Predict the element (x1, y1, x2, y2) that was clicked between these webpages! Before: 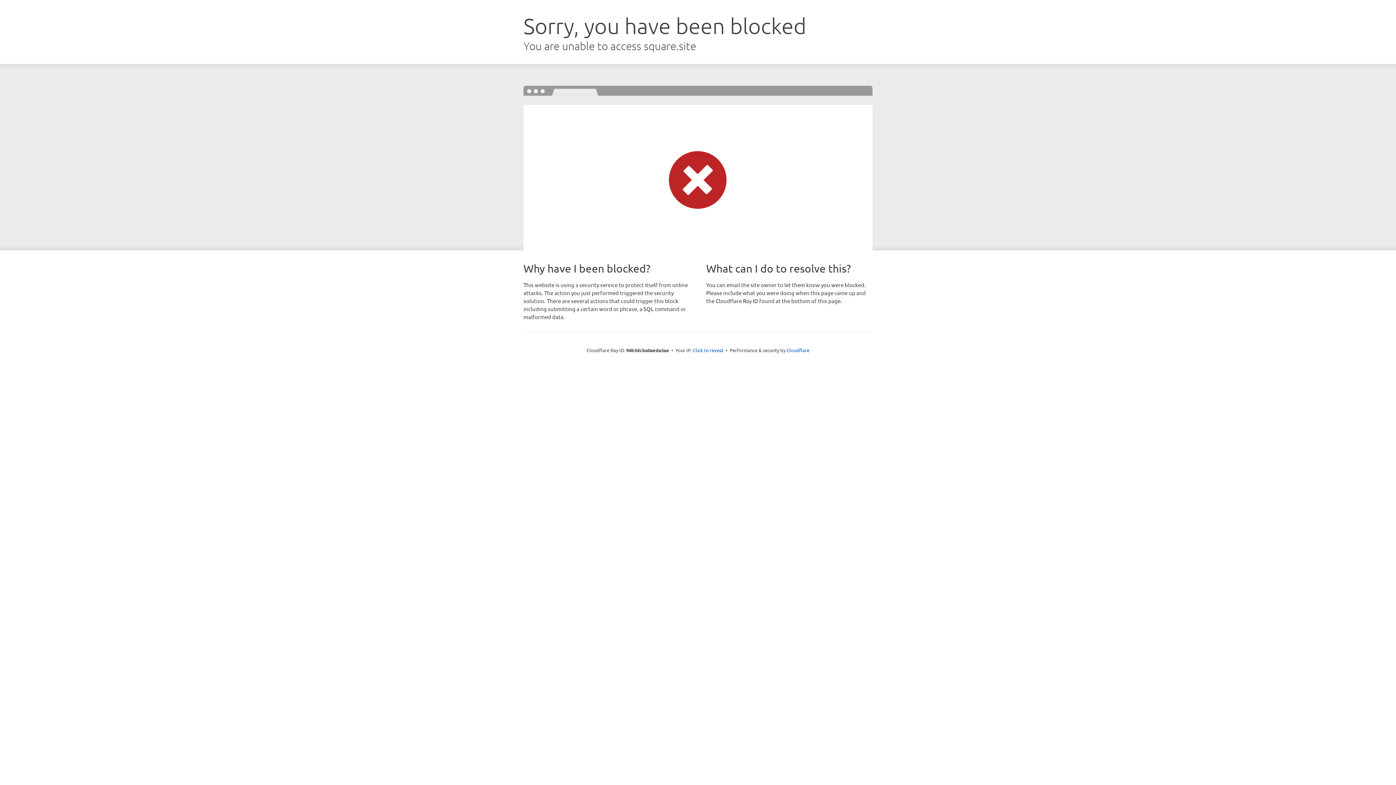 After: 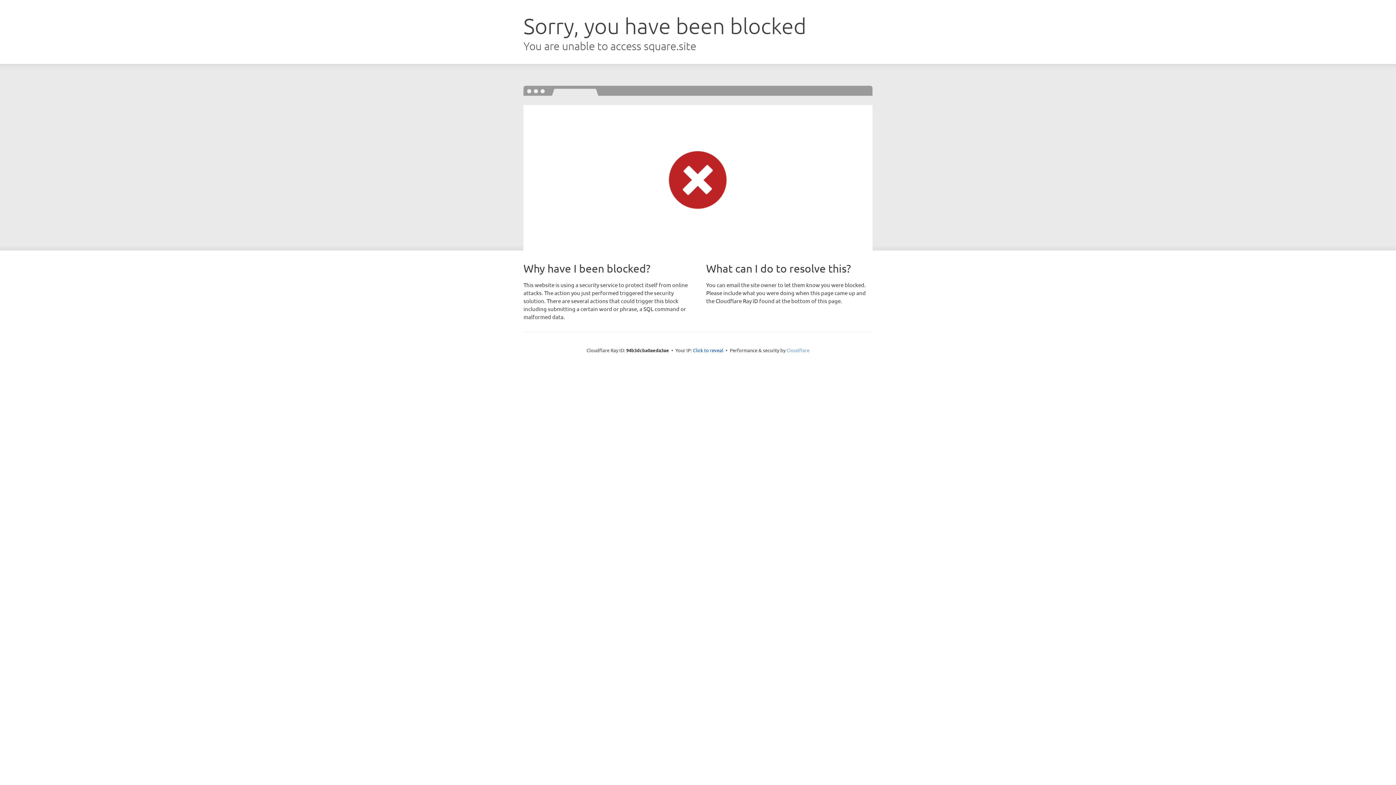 Action: label: Cloudflare bbox: (786, 347, 809, 353)